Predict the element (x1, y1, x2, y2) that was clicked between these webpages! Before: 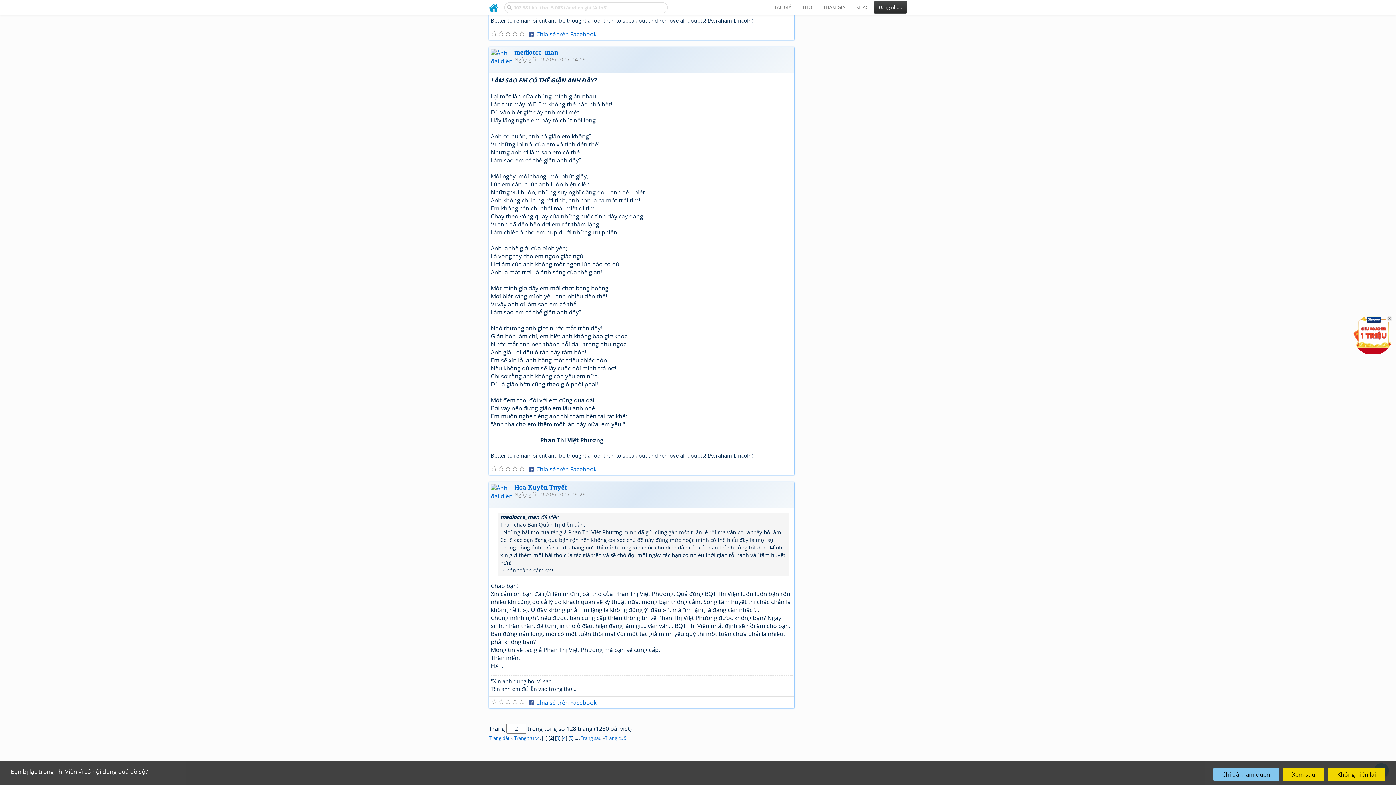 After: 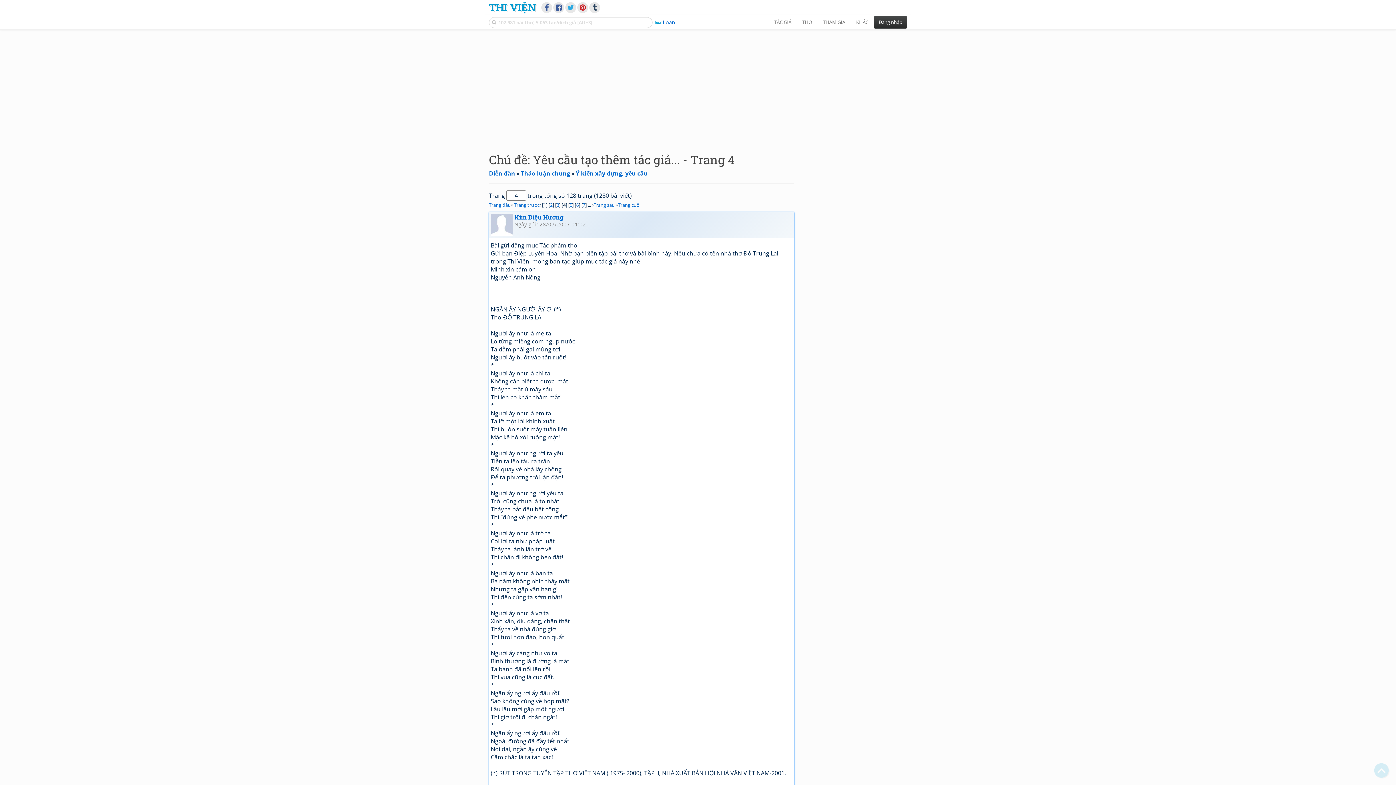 Action: bbox: (563, 735, 565, 741) label: 4